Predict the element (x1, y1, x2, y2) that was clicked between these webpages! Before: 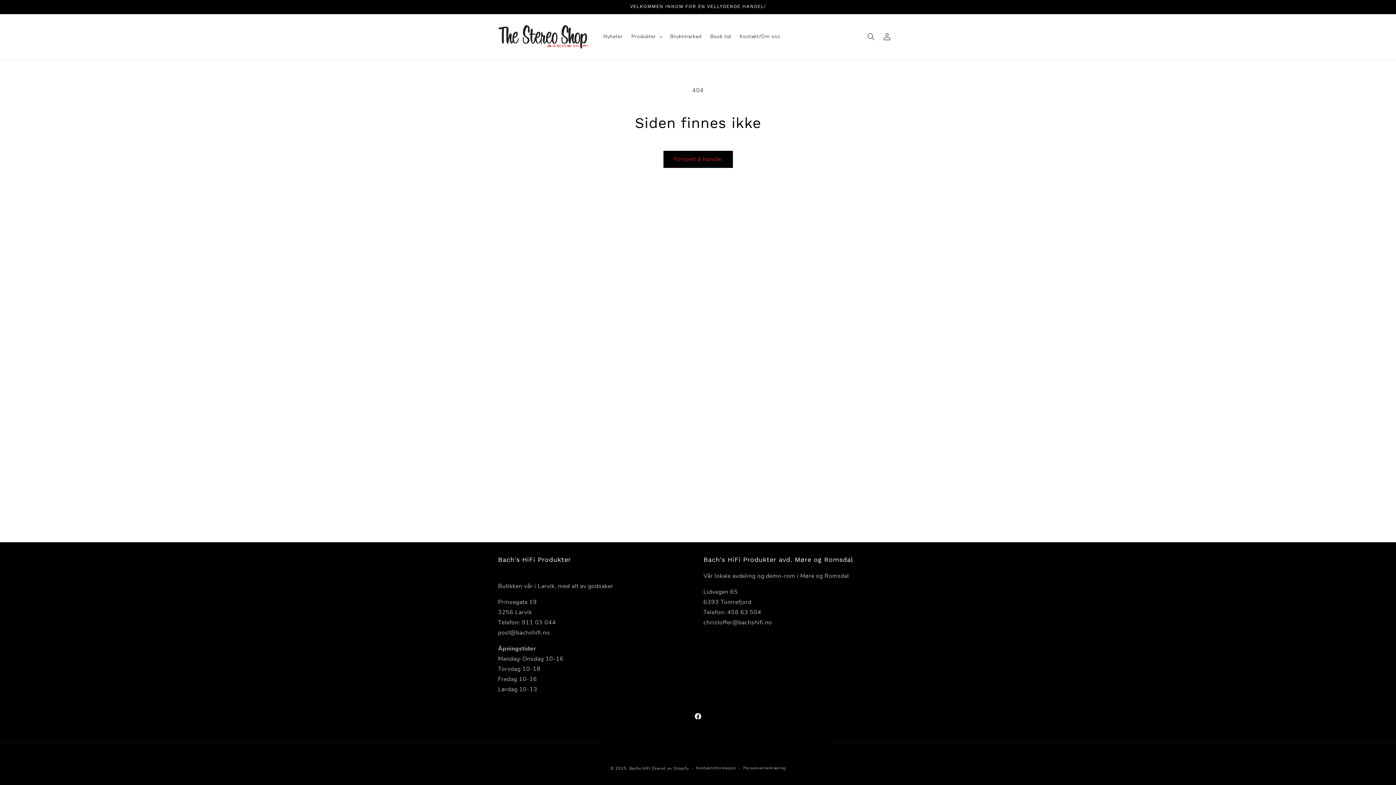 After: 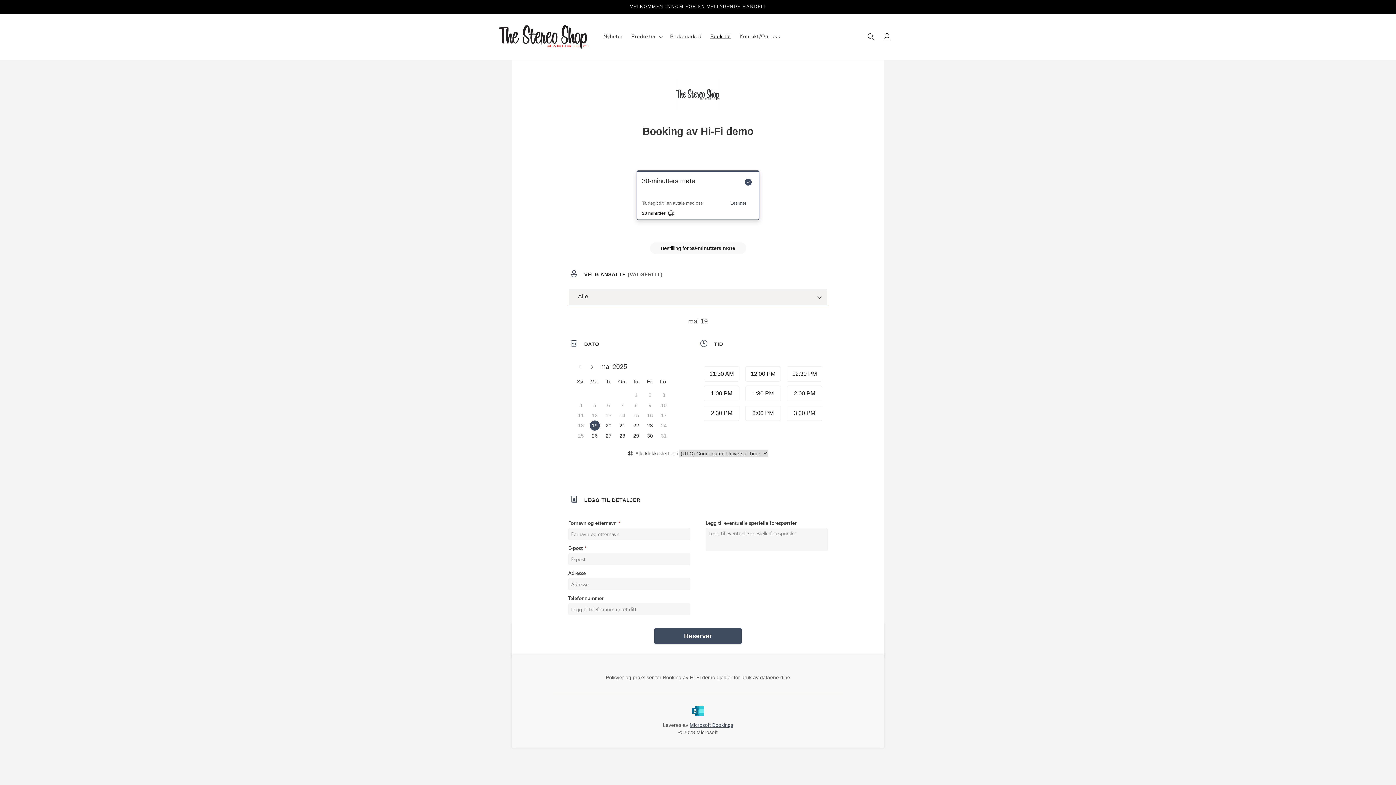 Action: bbox: (706, 29, 735, 44) label: Book tid